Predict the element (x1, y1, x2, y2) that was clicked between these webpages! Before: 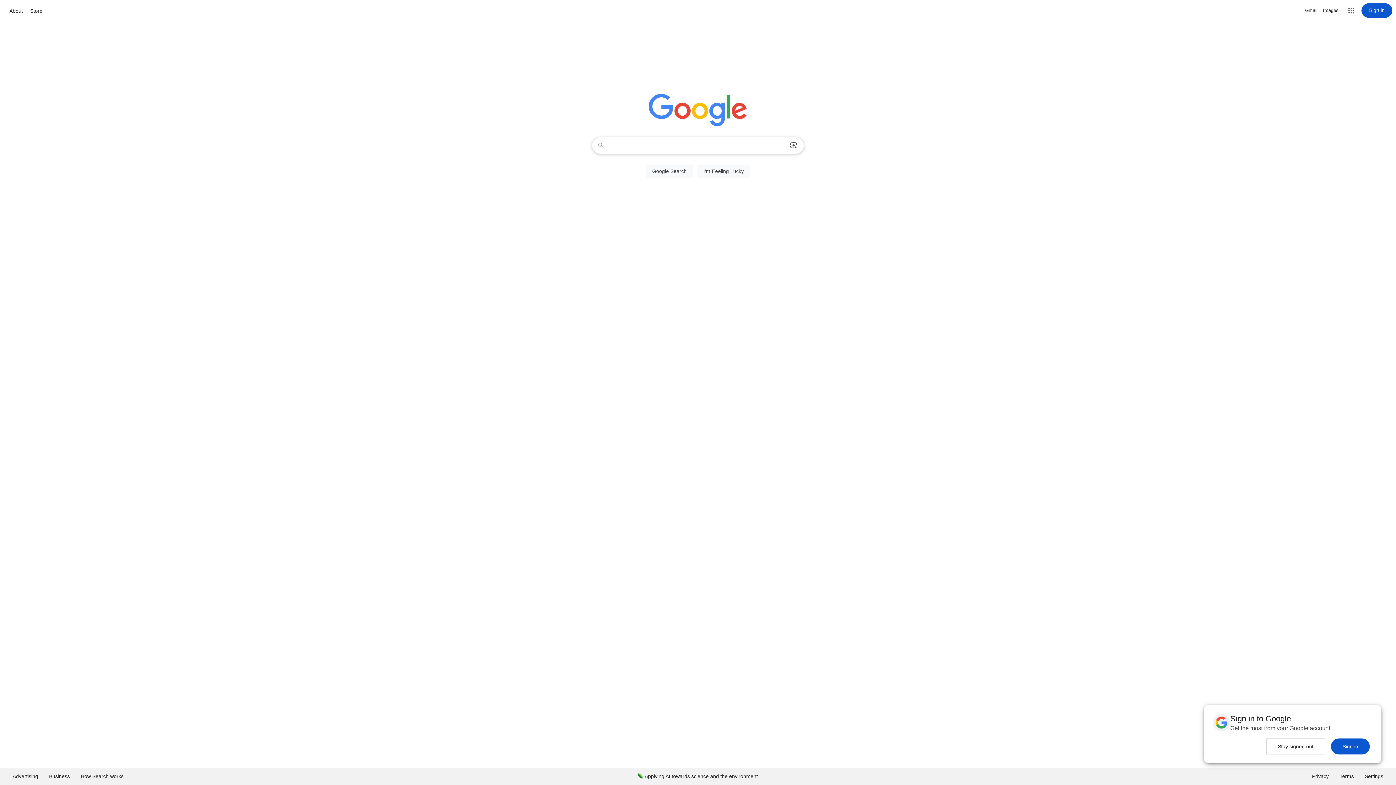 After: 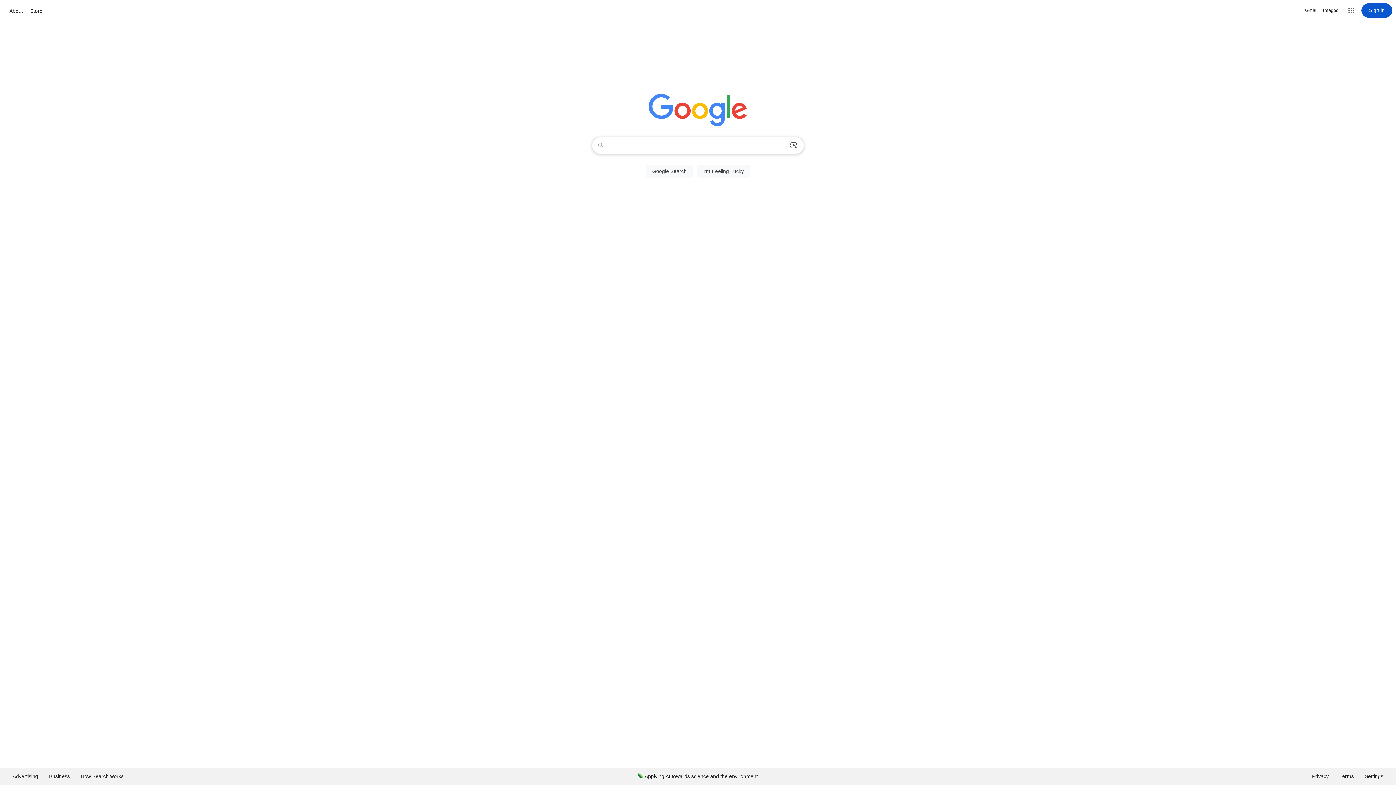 Action: bbox: (1331, 738, 1370, 754) label: Sign in